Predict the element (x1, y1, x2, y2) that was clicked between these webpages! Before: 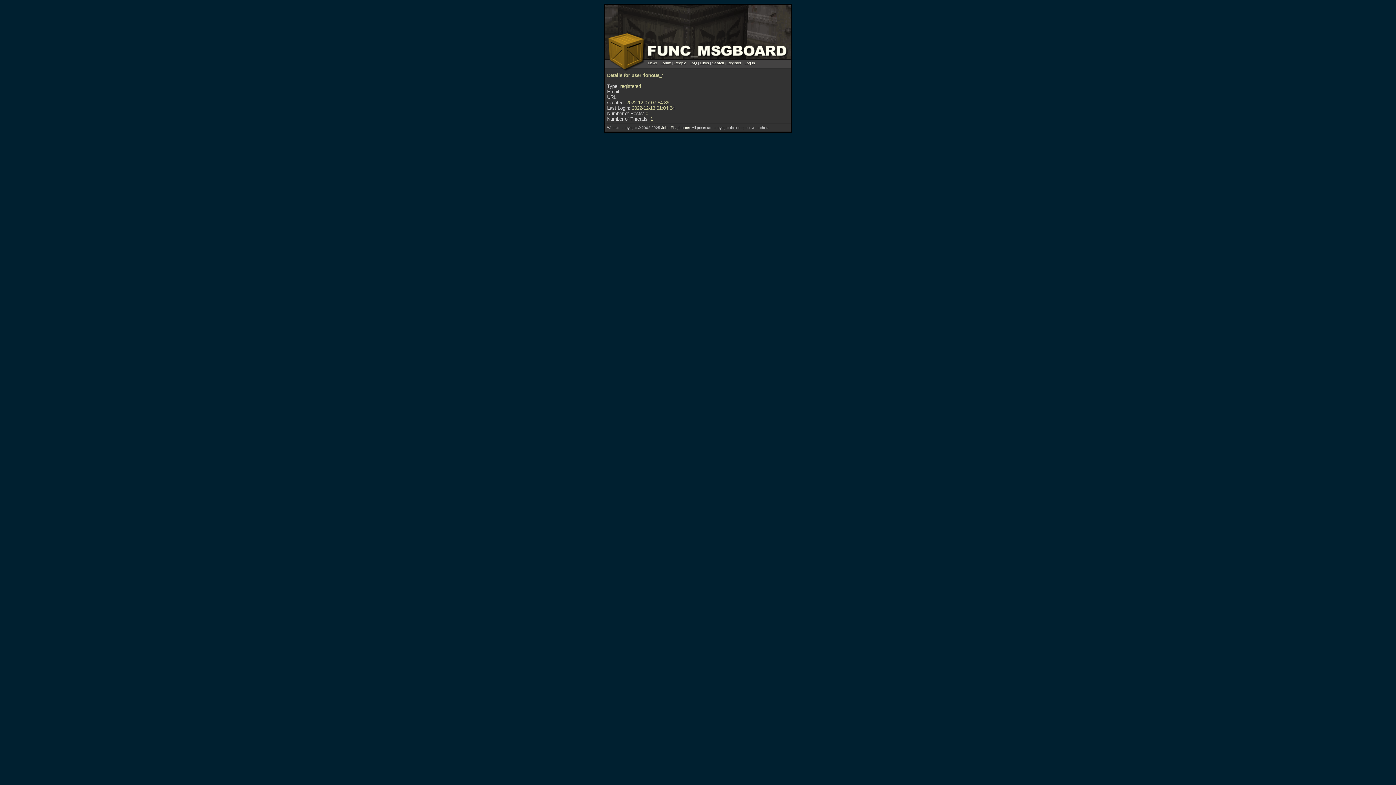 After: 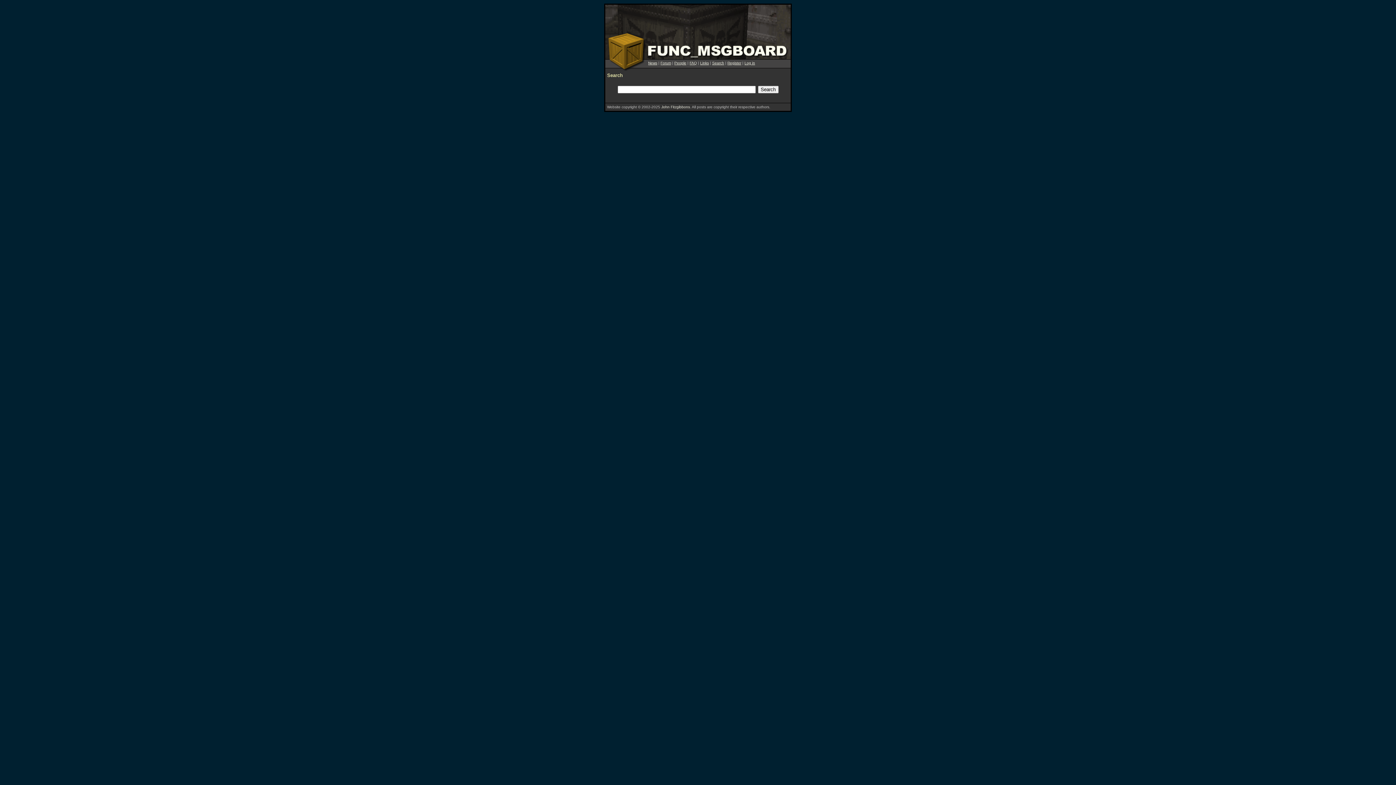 Action: bbox: (712, 61, 724, 65) label: Search